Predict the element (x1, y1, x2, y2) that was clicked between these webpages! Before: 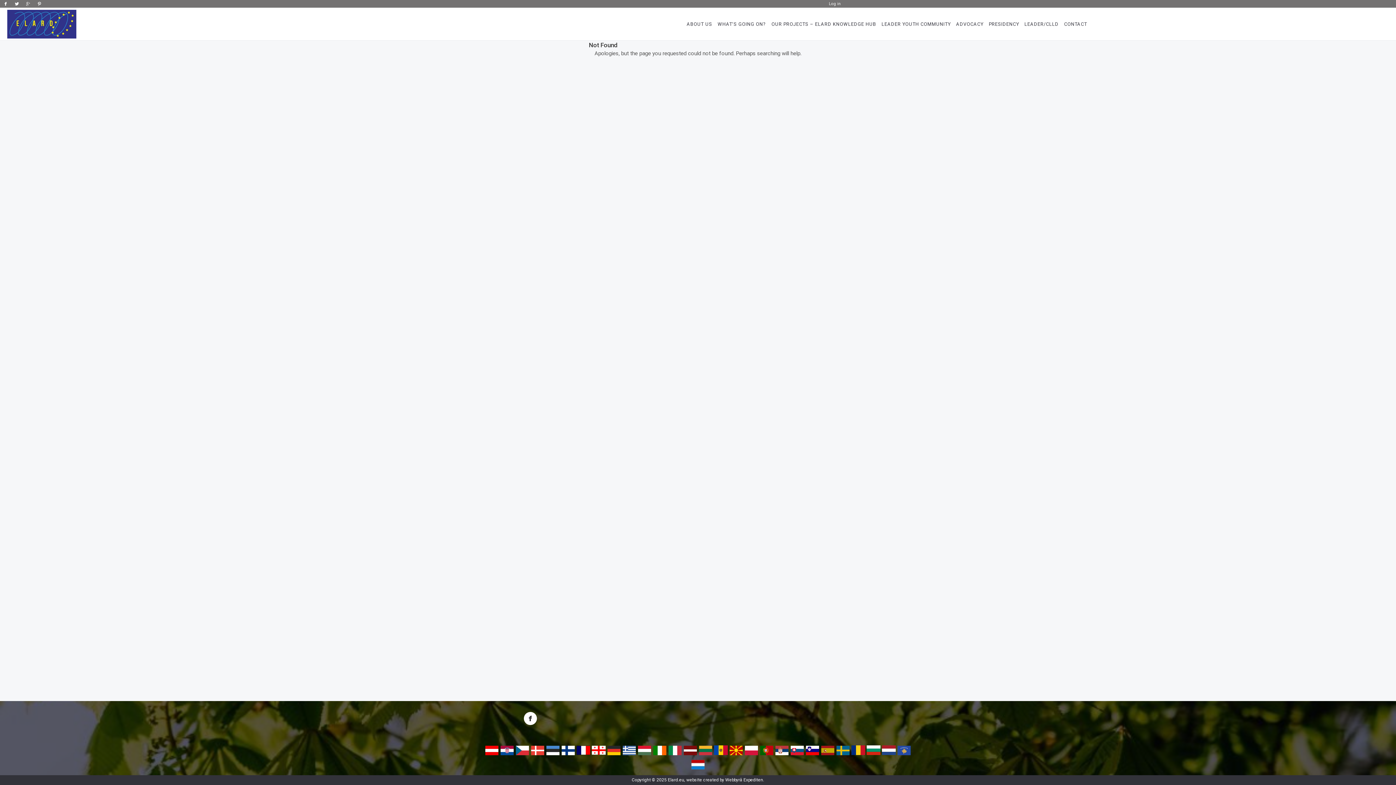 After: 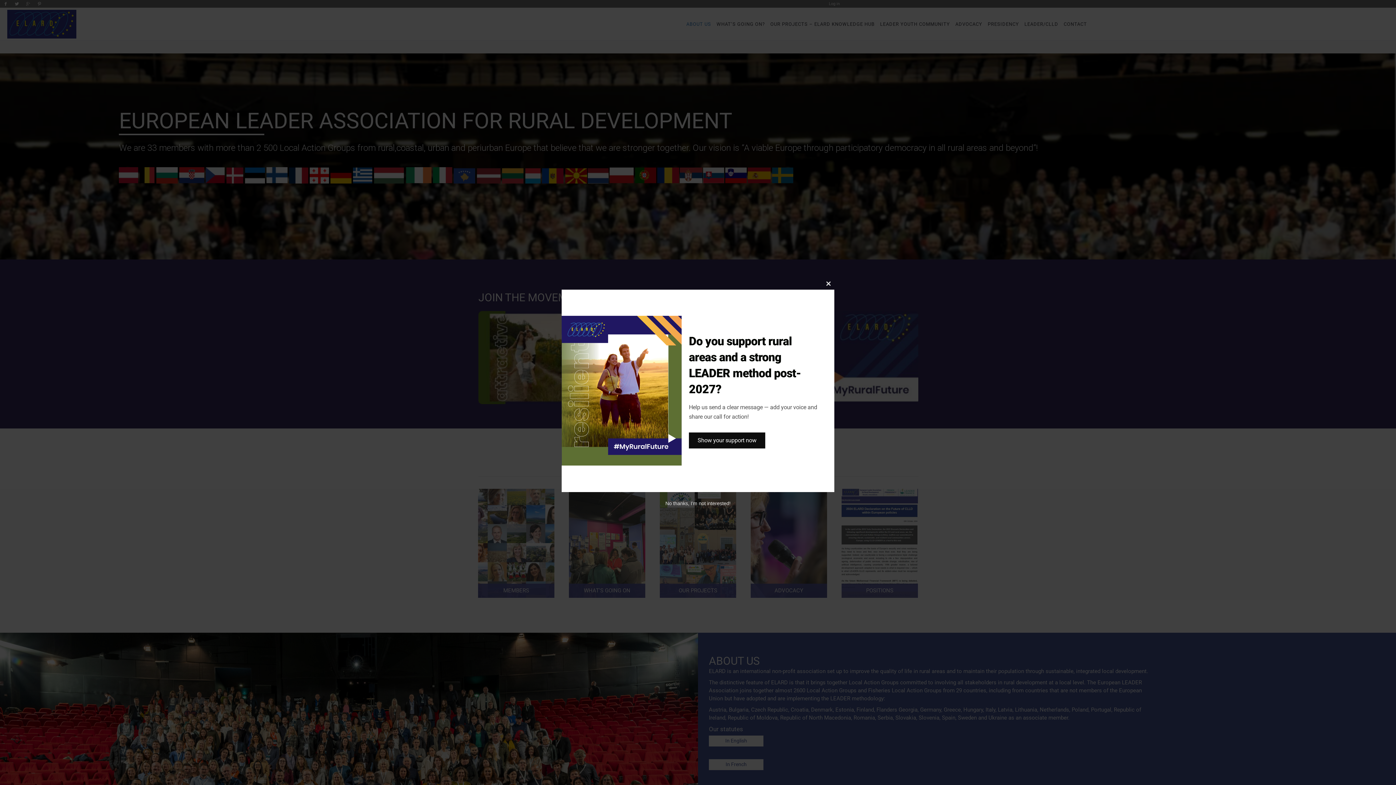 Action: bbox: (5, 8, 78, 40)